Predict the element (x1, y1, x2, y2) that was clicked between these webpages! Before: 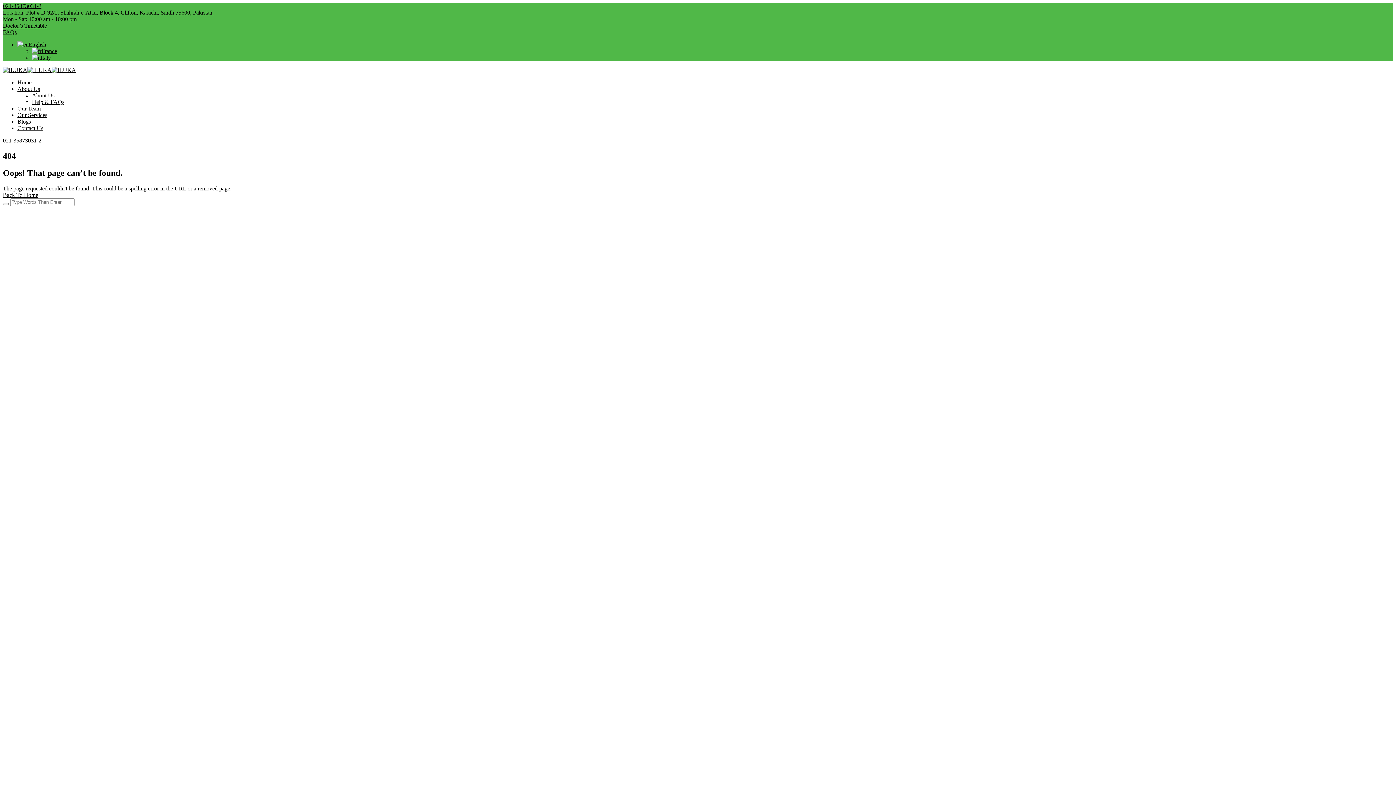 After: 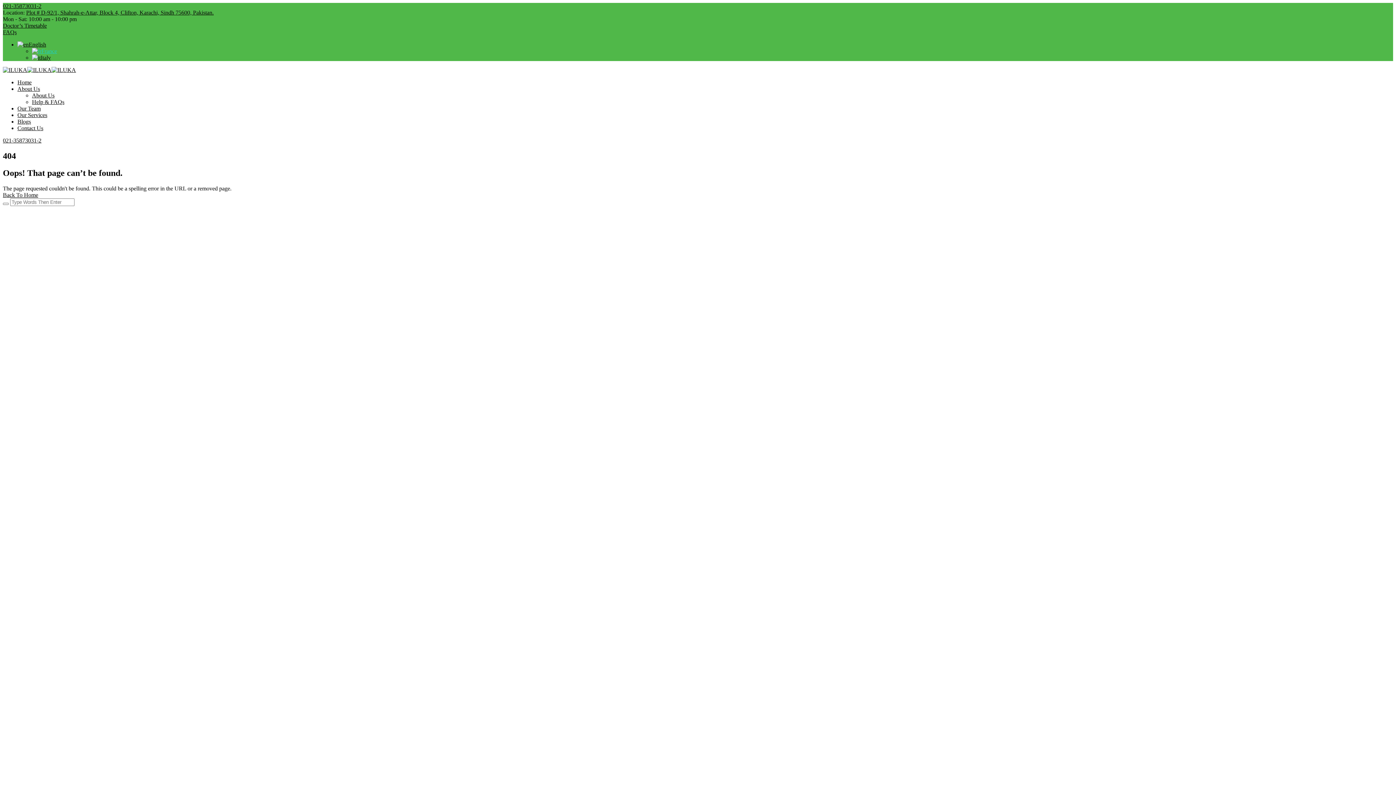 Action: bbox: (32, 48, 57, 54) label: France